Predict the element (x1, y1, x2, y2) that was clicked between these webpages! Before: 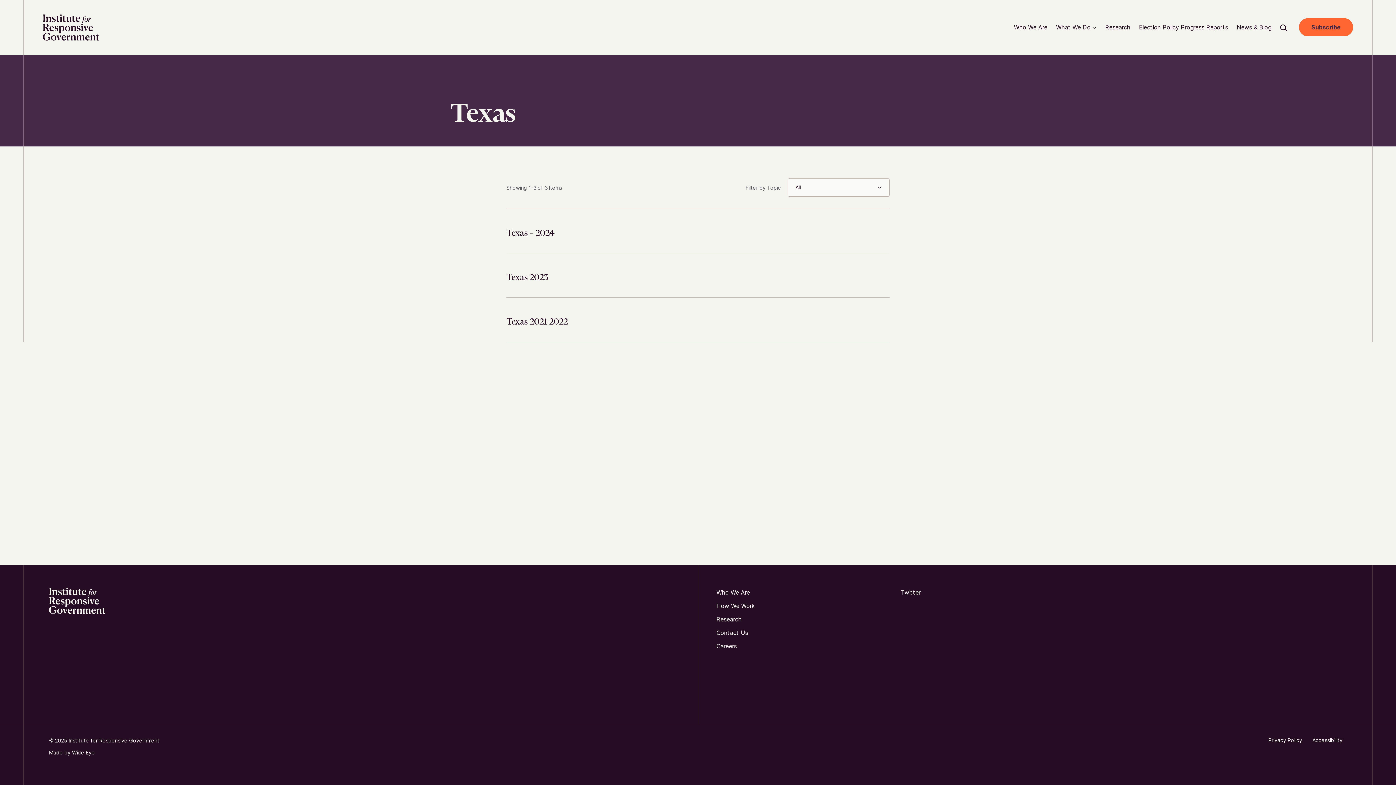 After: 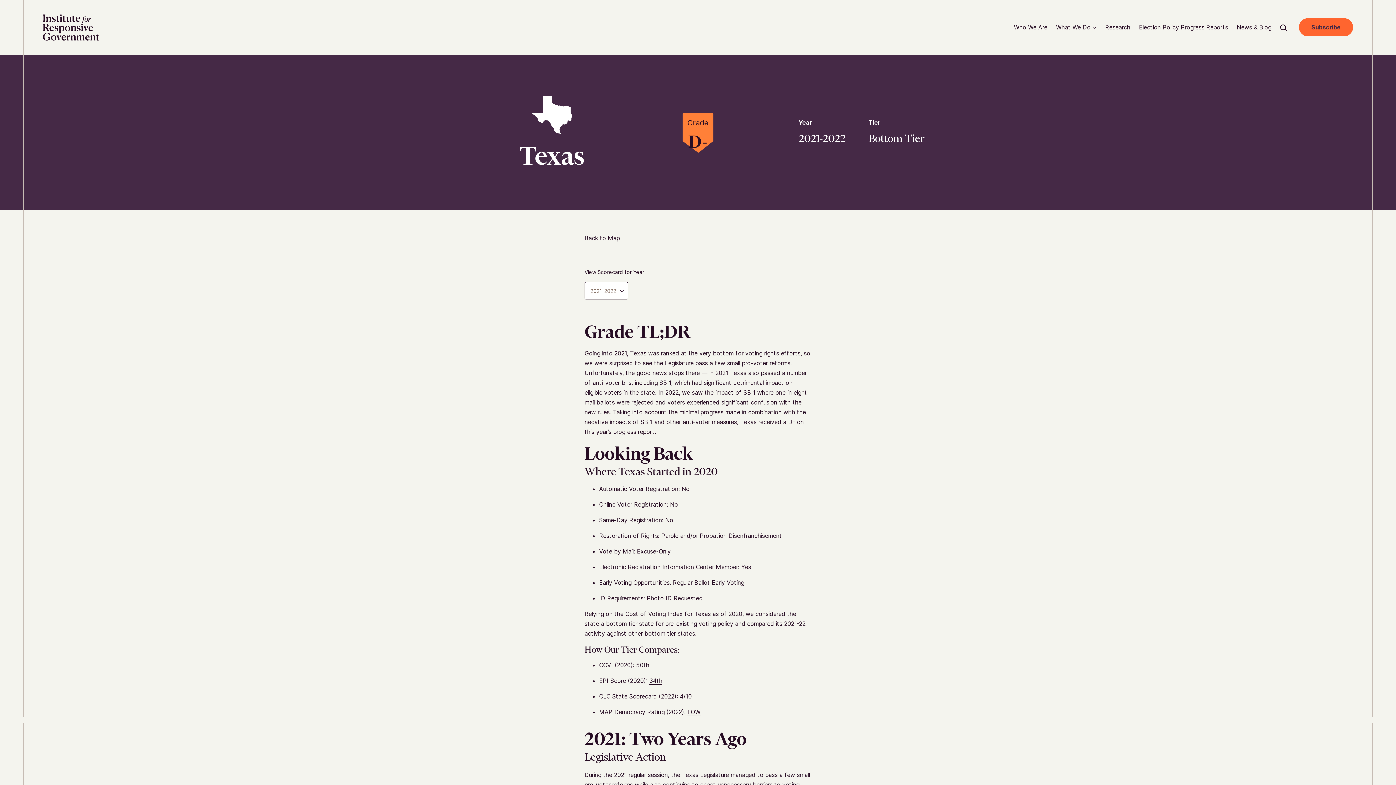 Action: bbox: (506, 297, 889, 341) label: Texas 2021-2022